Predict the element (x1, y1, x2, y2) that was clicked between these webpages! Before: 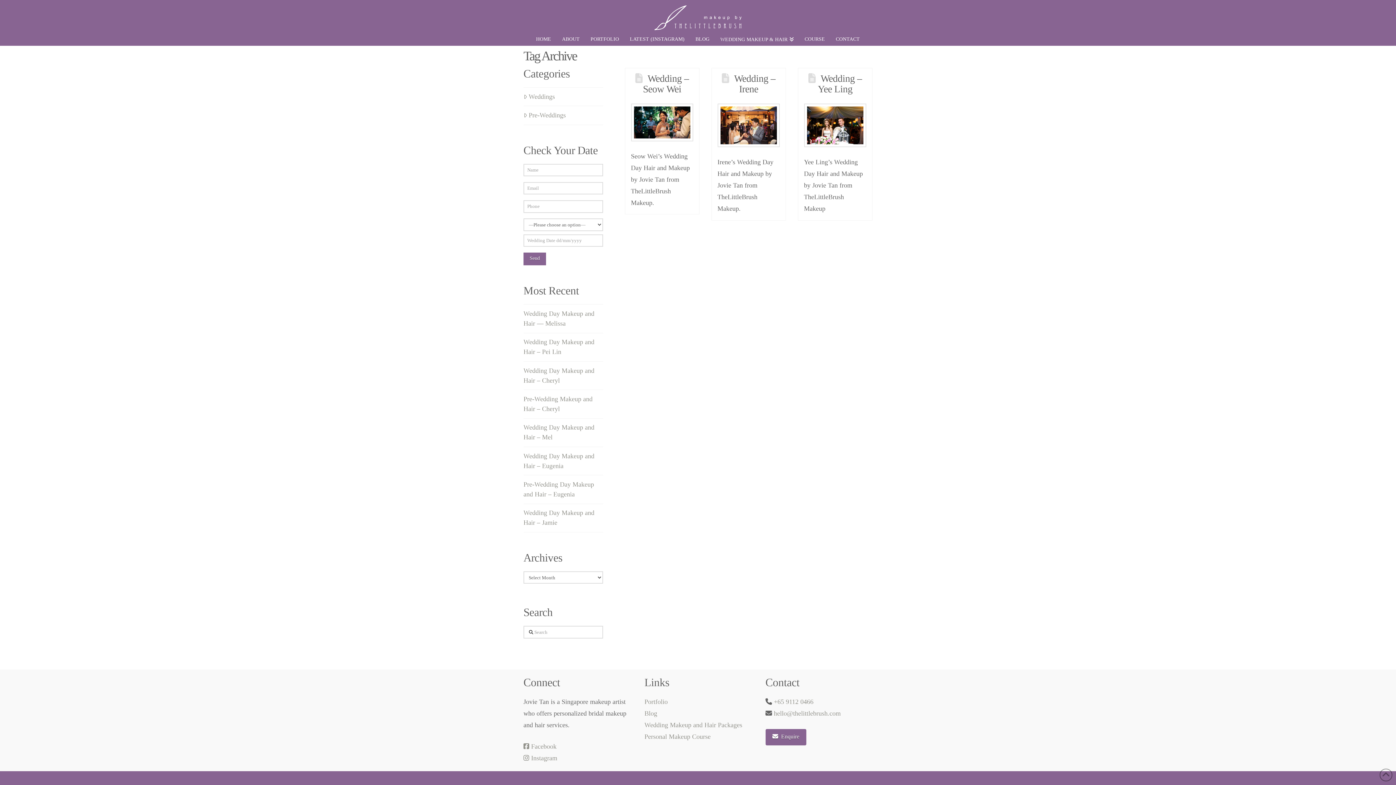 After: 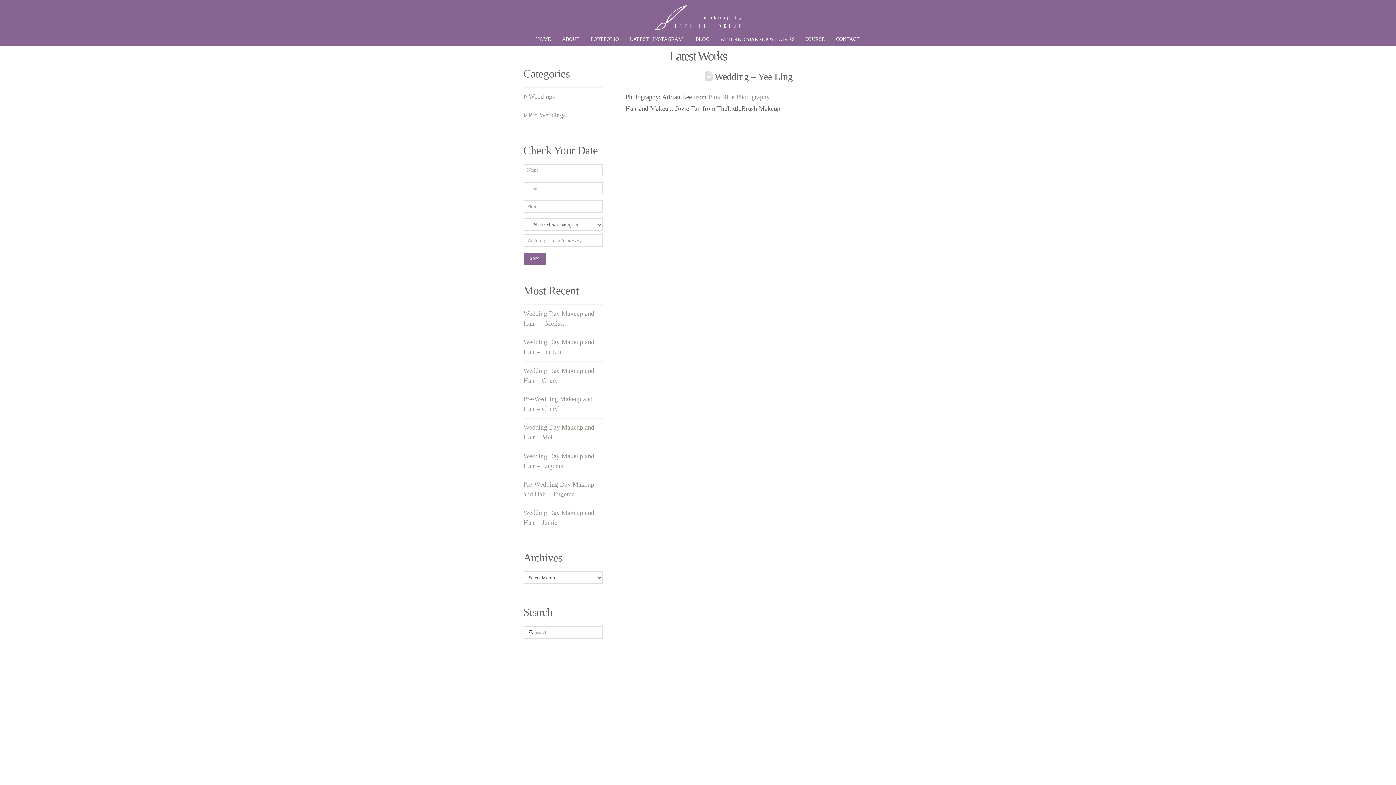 Action: bbox: (807, 106, 863, 144)